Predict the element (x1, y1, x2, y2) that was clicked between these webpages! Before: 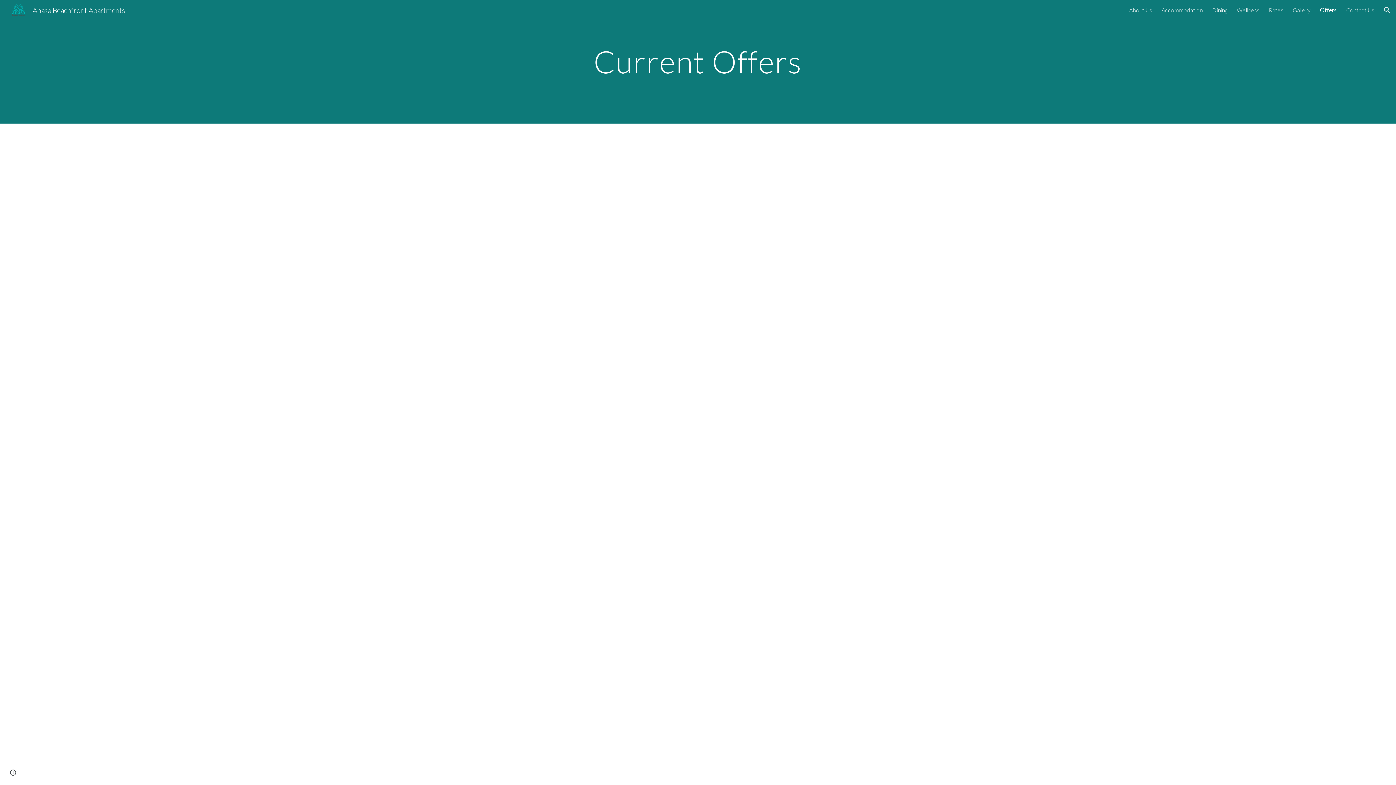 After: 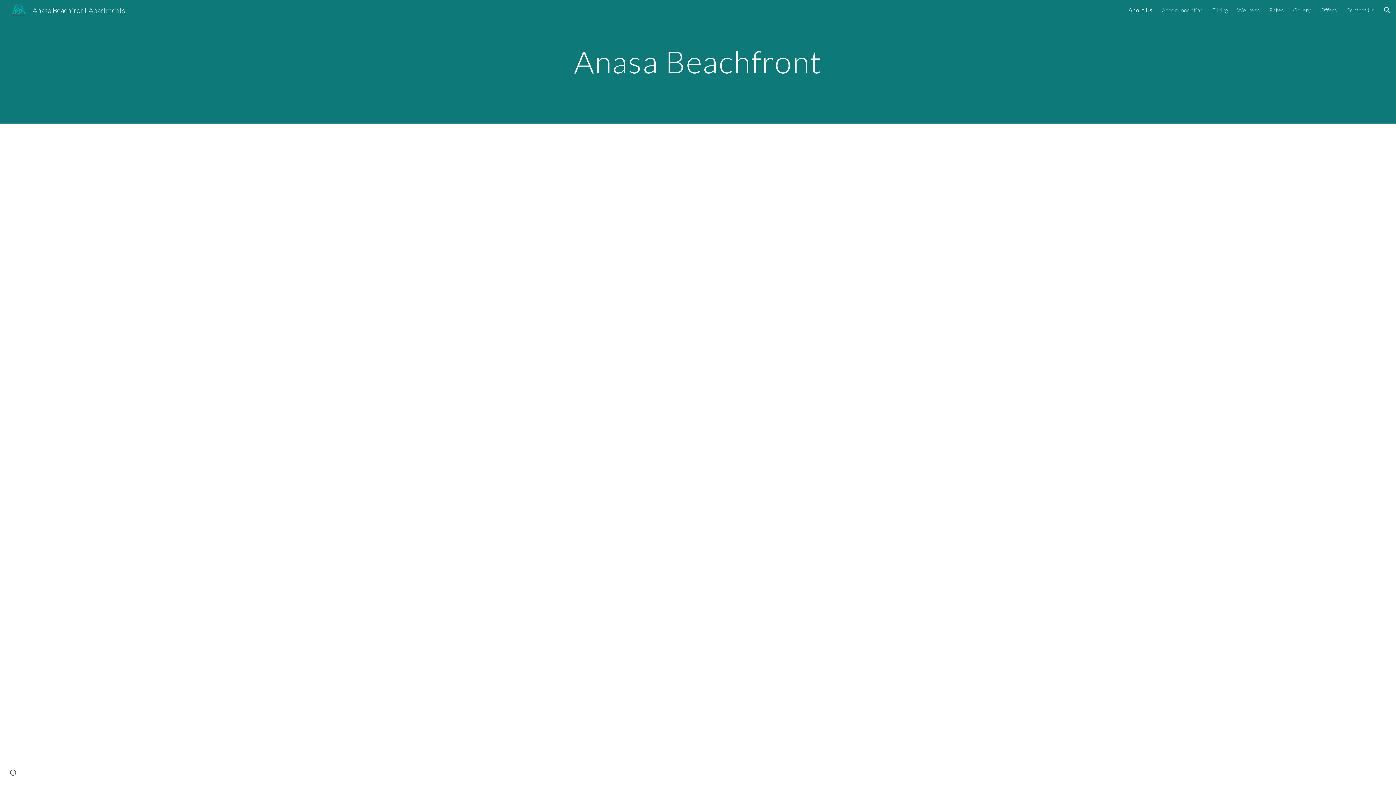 Action: label: About Us bbox: (1129, 6, 1152, 13)